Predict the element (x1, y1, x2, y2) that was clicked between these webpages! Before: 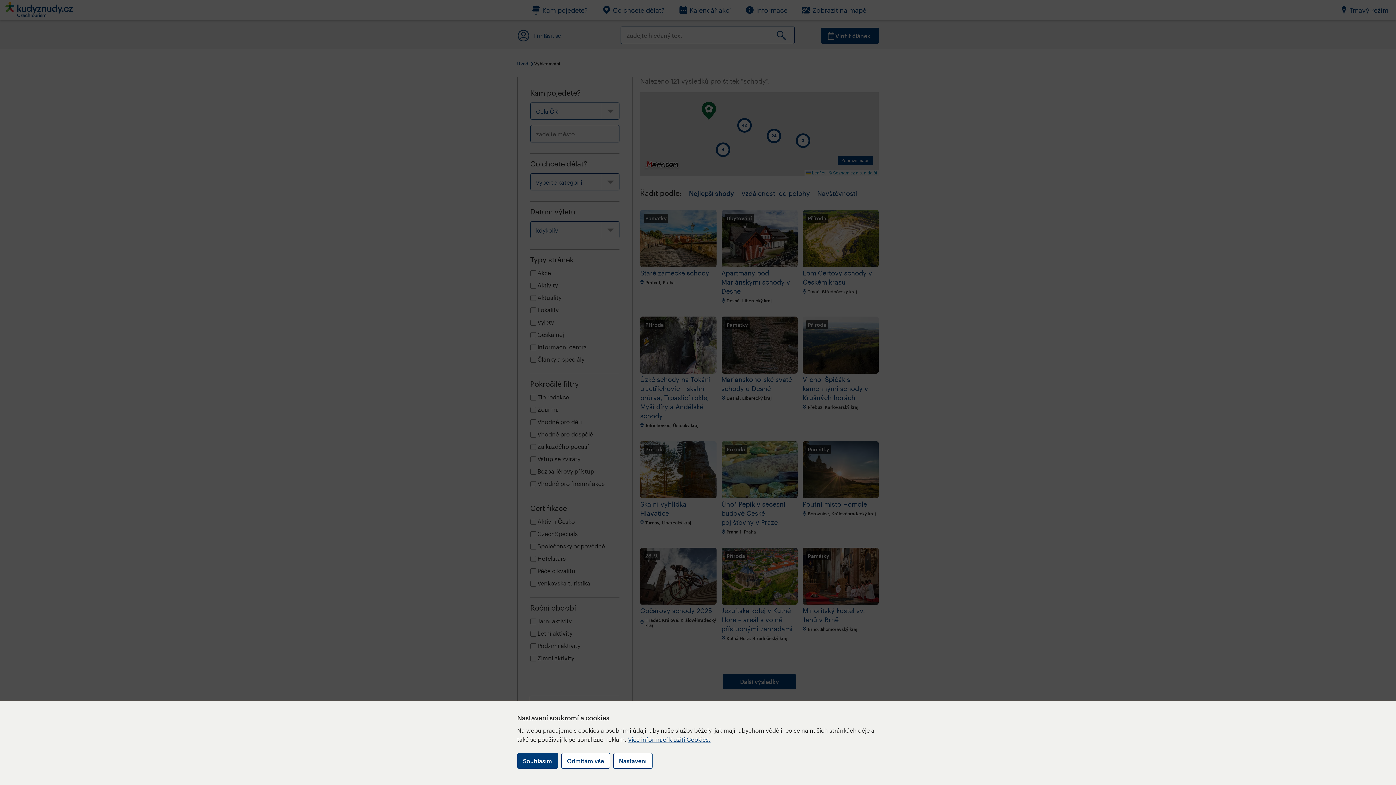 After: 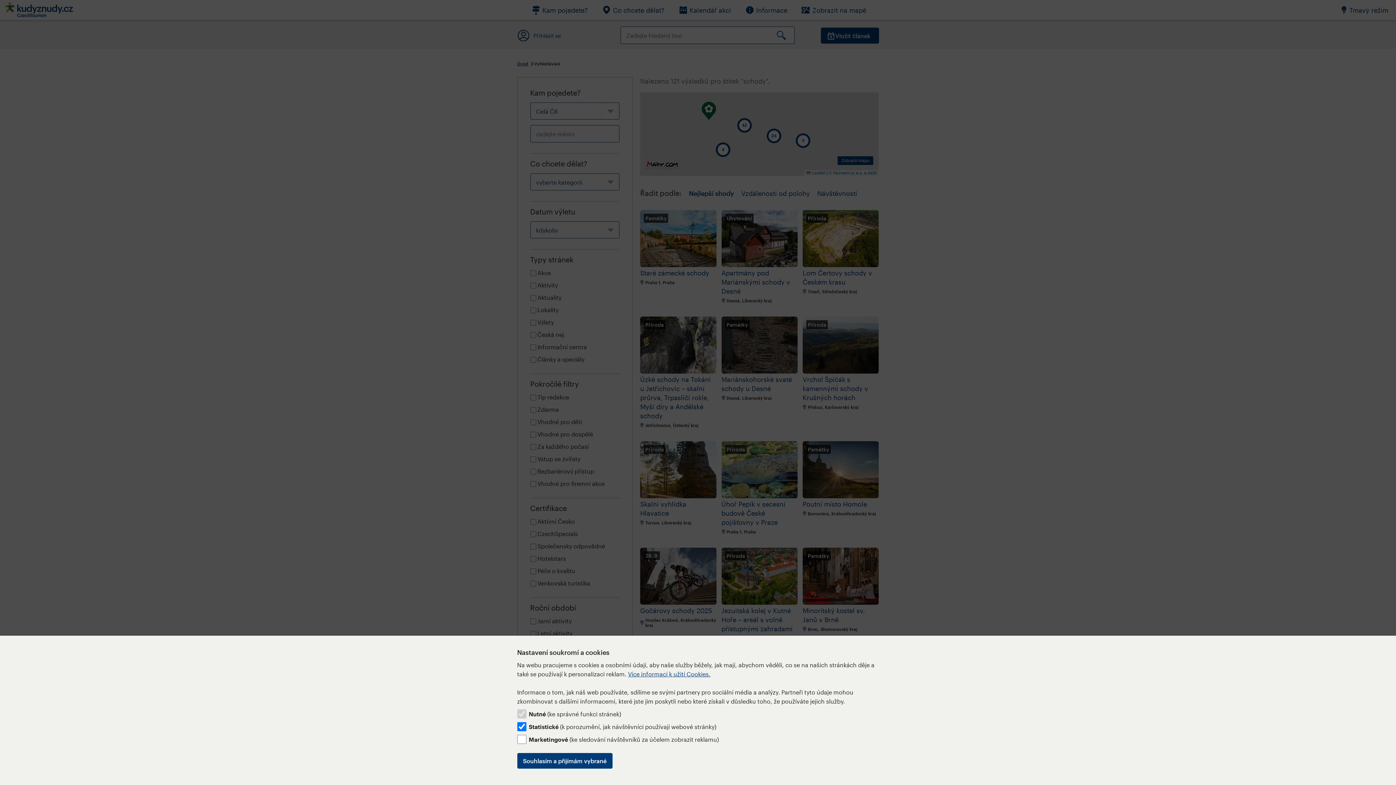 Action: bbox: (613, 753, 652, 769) label: Nastavení